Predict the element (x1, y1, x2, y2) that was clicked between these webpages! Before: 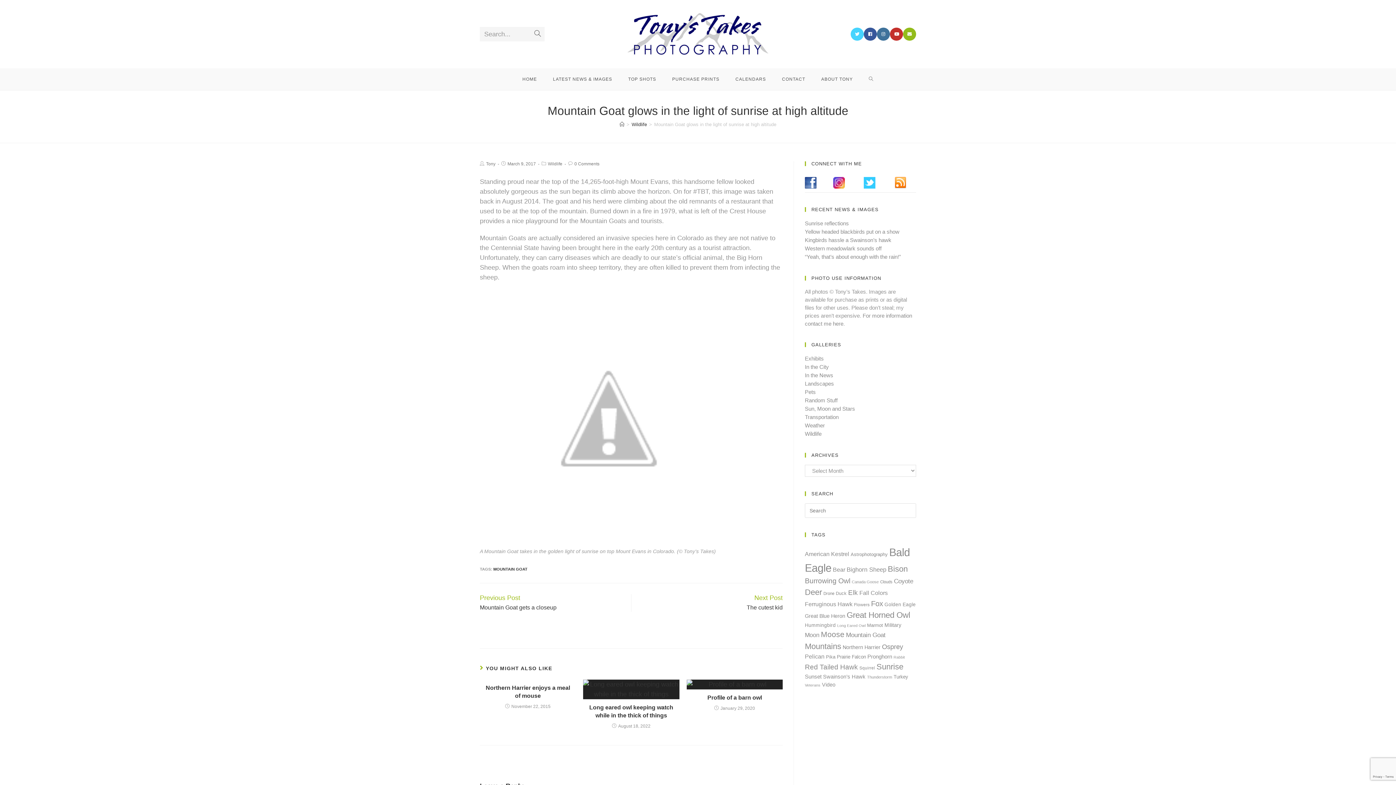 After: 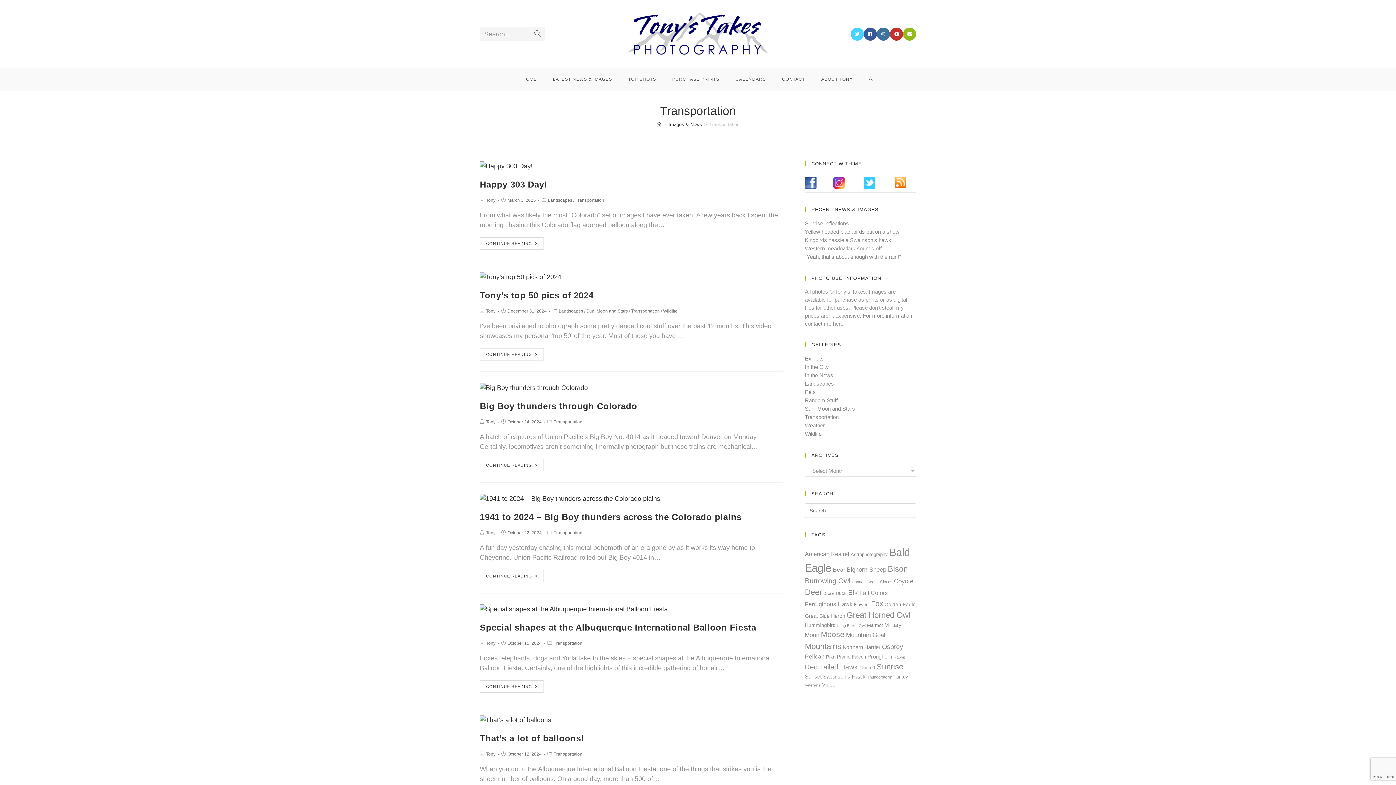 Action: bbox: (805, 414, 838, 420) label: Transportation